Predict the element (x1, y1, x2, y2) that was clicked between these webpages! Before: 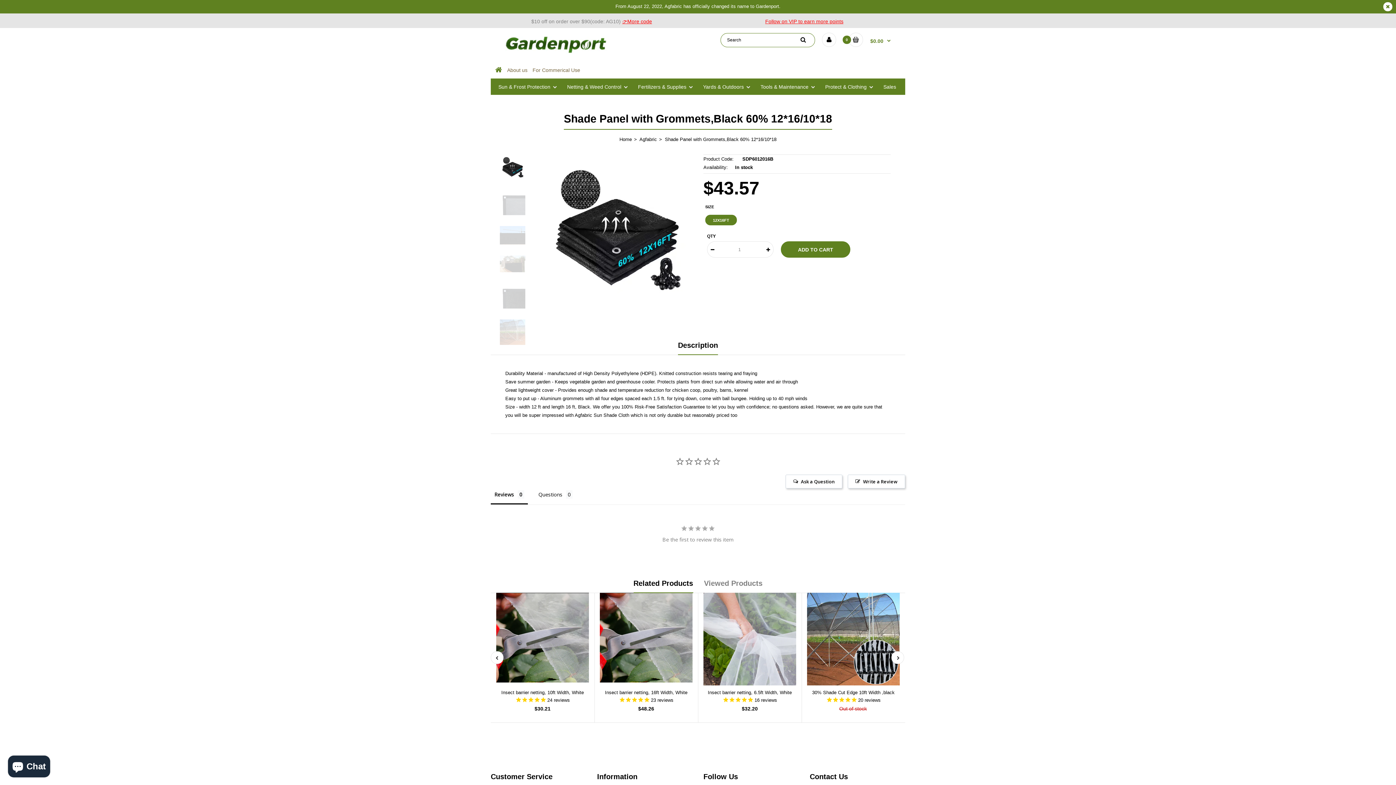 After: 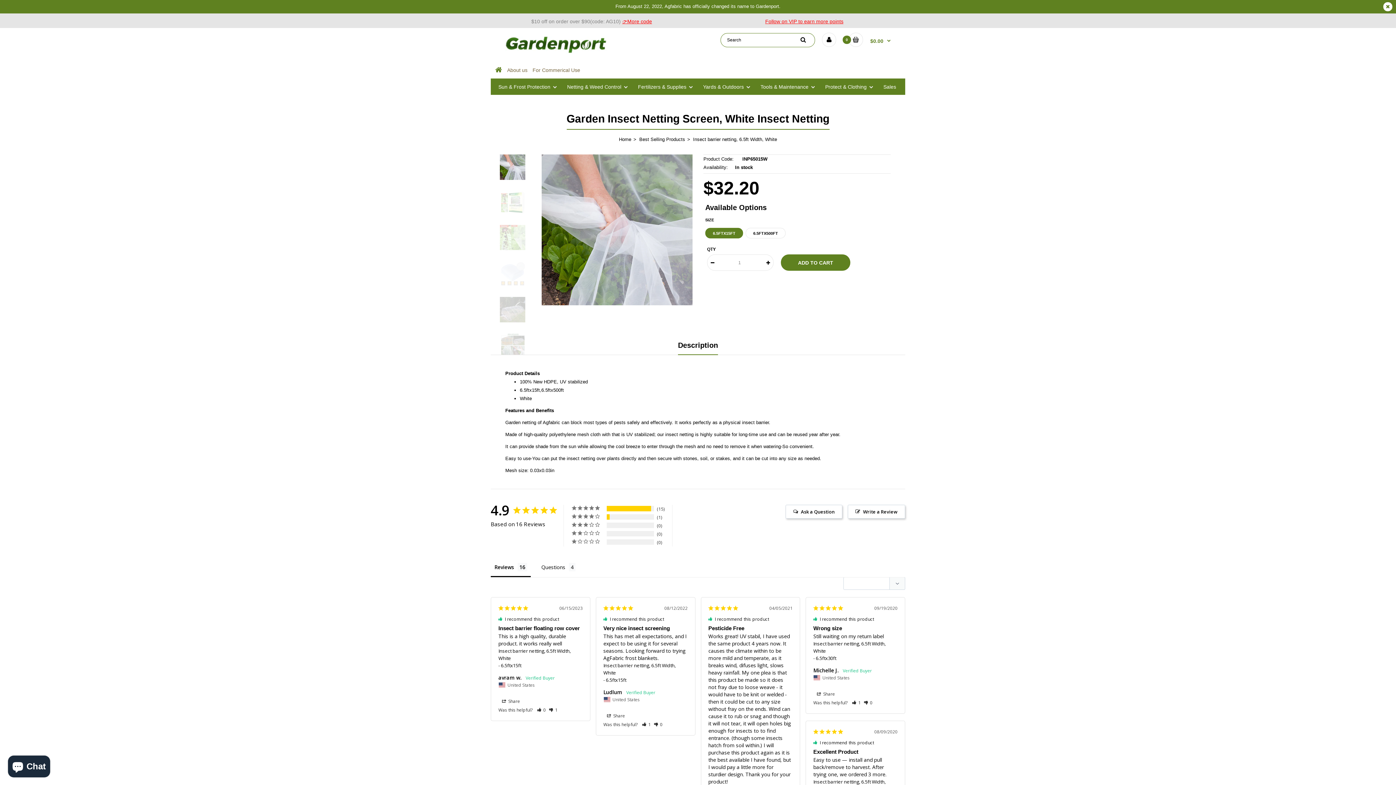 Action: label: Insect barrier netting, 6.5ft Width, White bbox: (708, 690, 792, 695)